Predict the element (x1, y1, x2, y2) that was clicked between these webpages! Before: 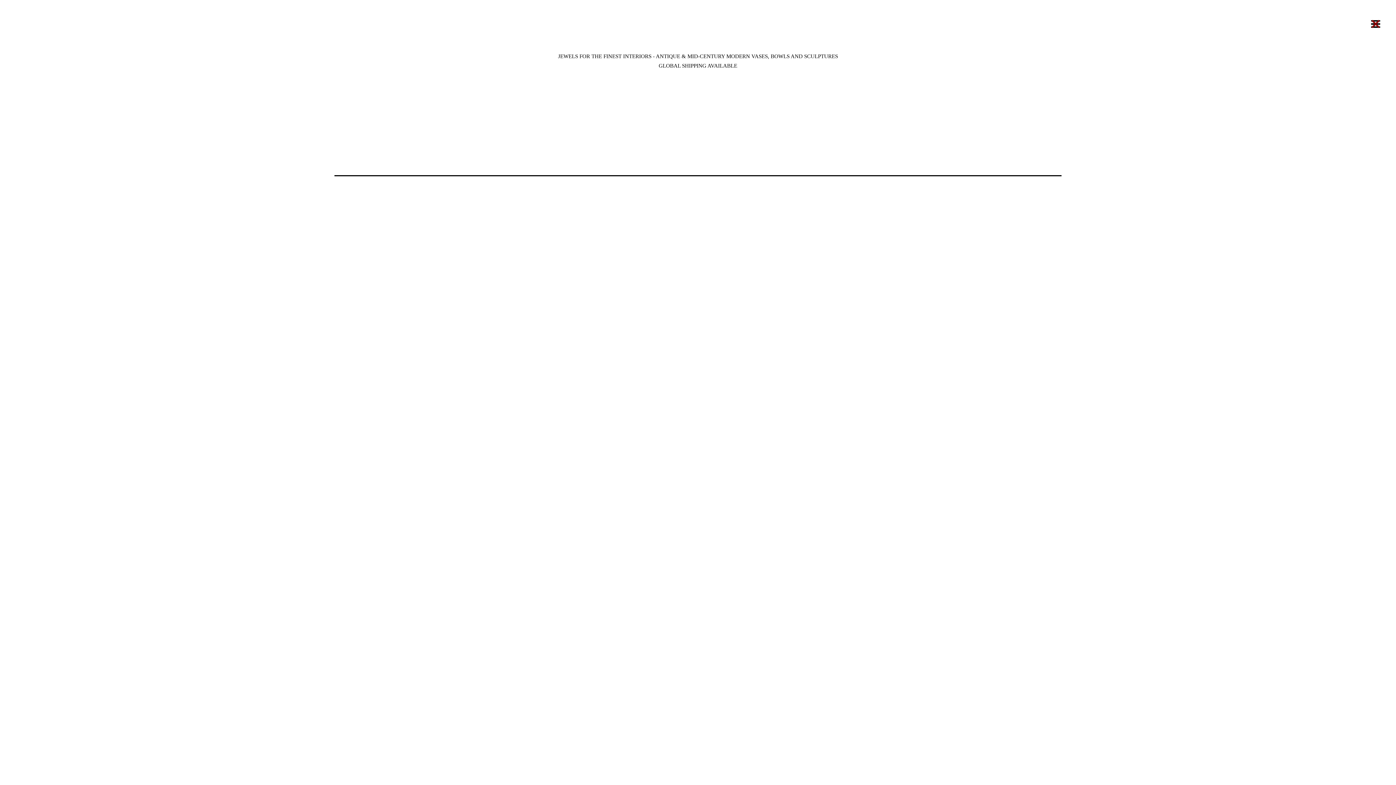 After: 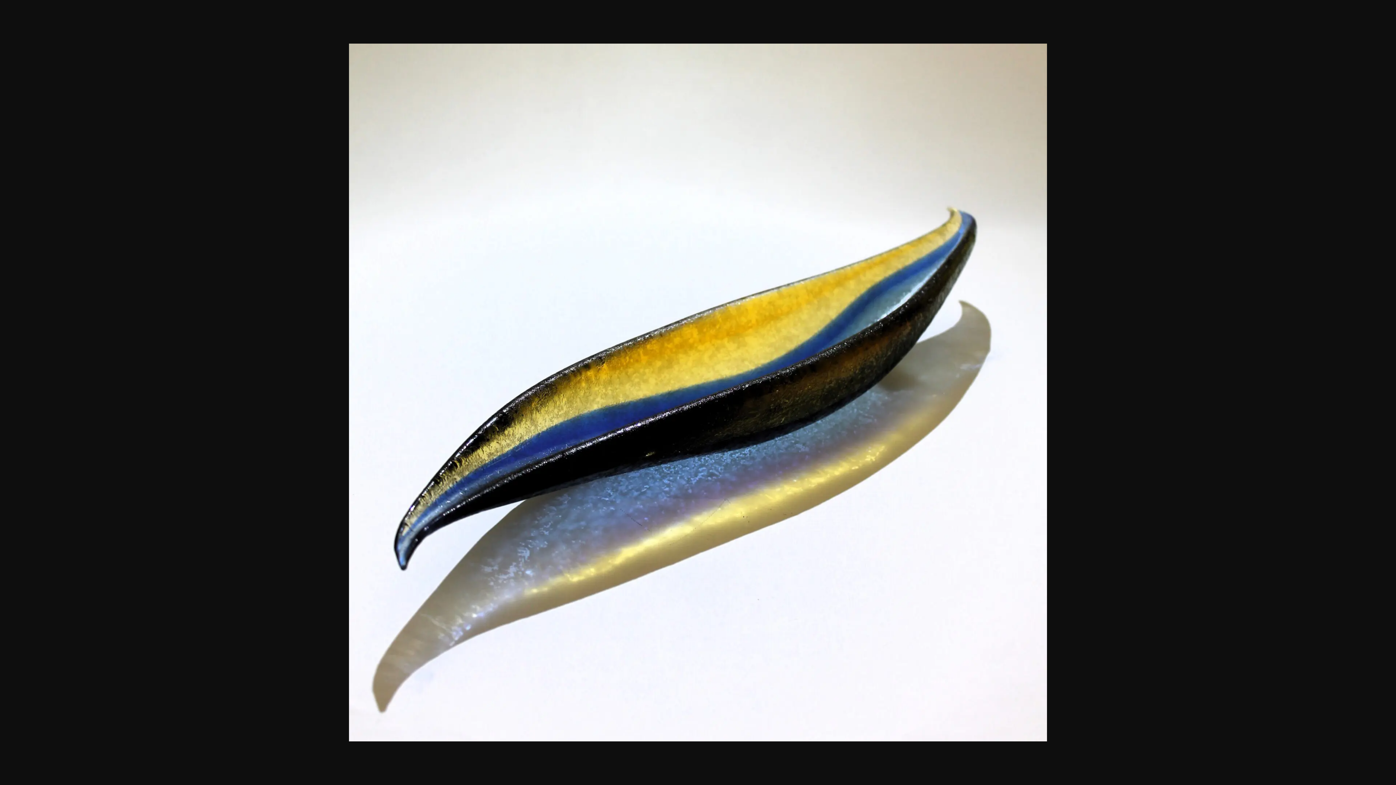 Action: bbox: (334, 305, 516, 314)